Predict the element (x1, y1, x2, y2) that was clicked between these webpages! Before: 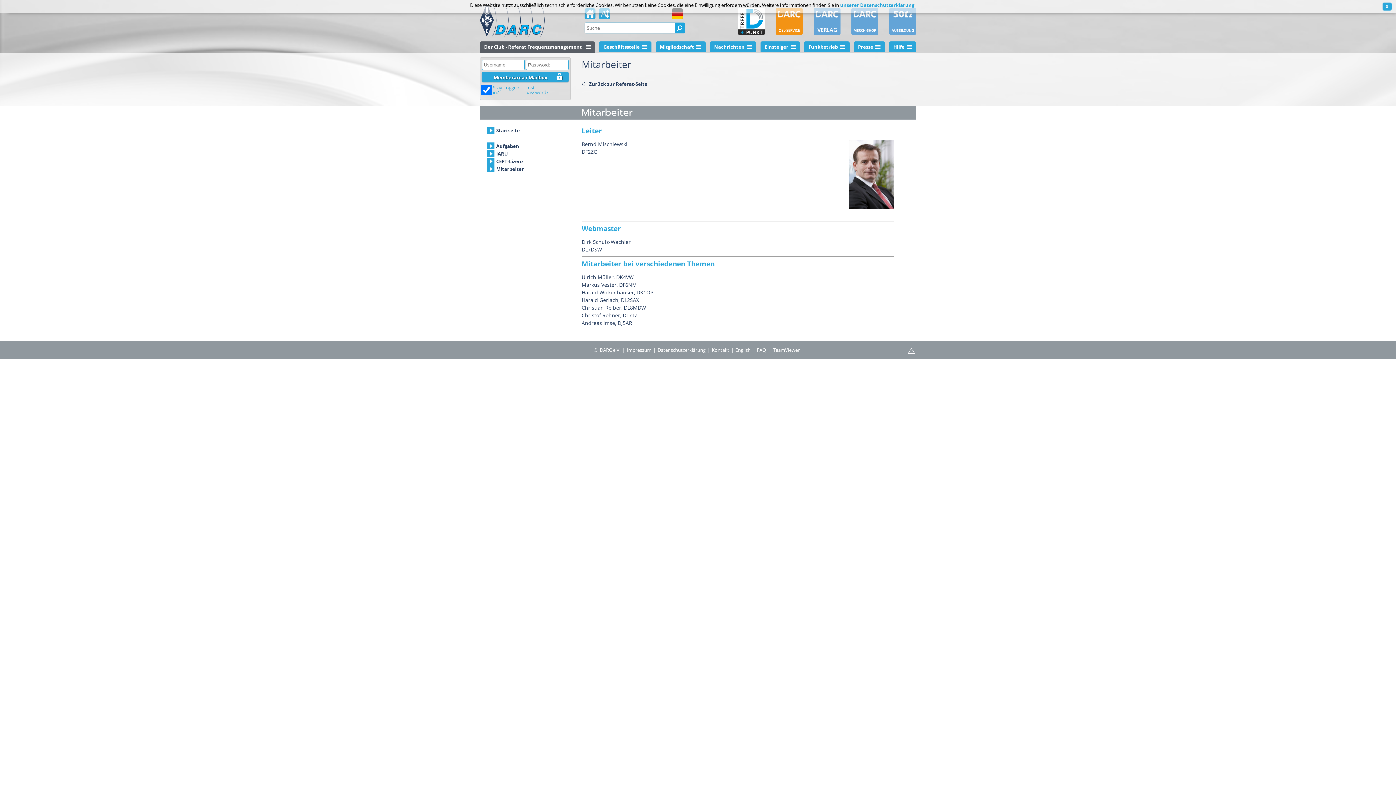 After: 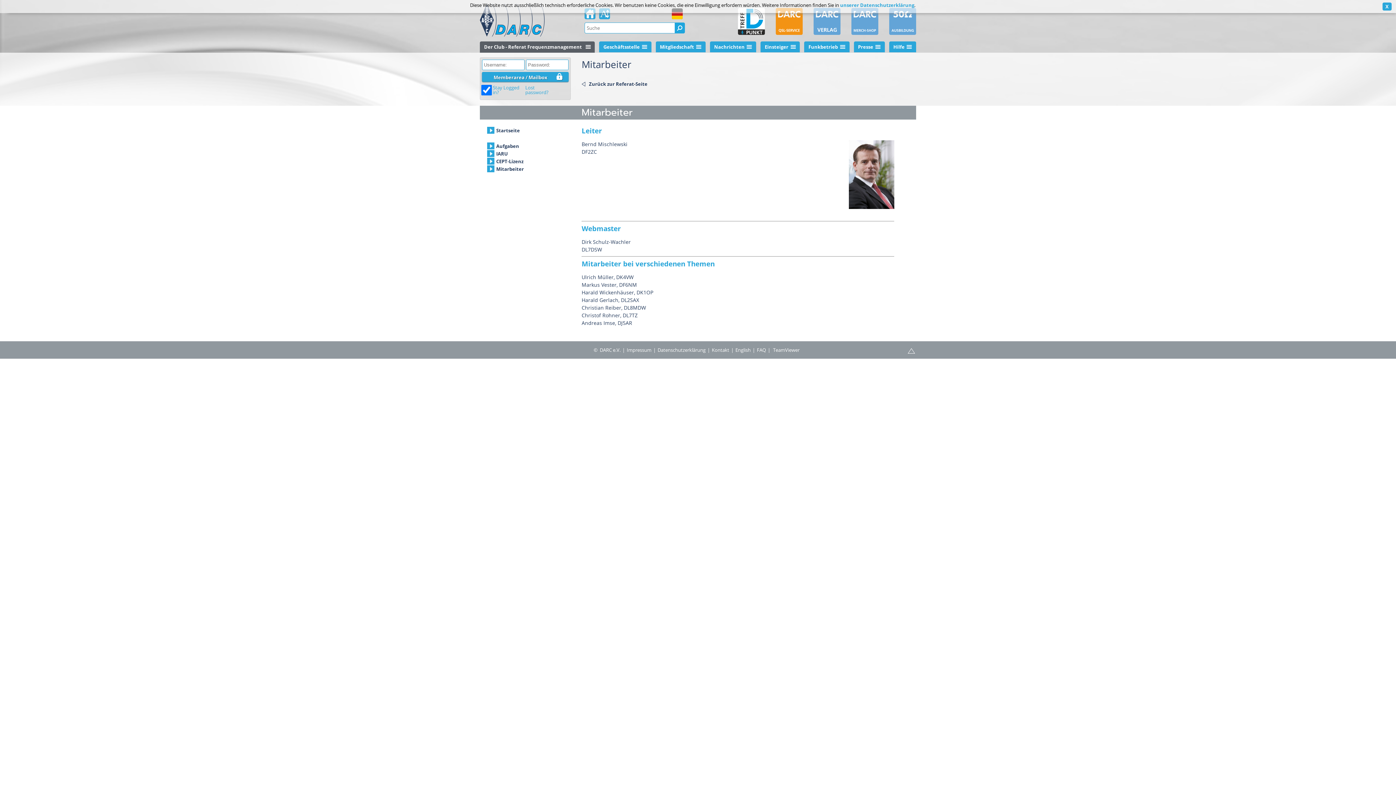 Action: bbox: (908, 347, 915, 353)